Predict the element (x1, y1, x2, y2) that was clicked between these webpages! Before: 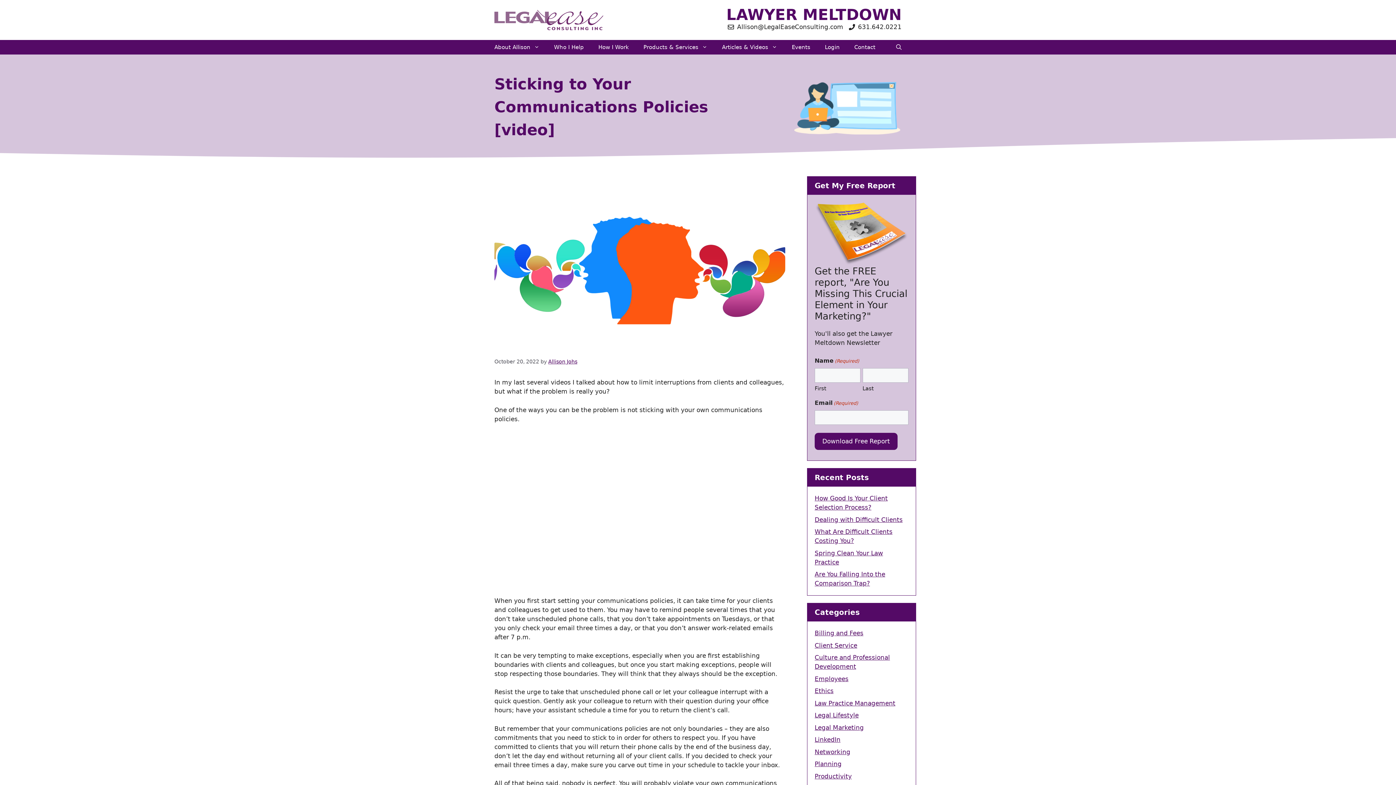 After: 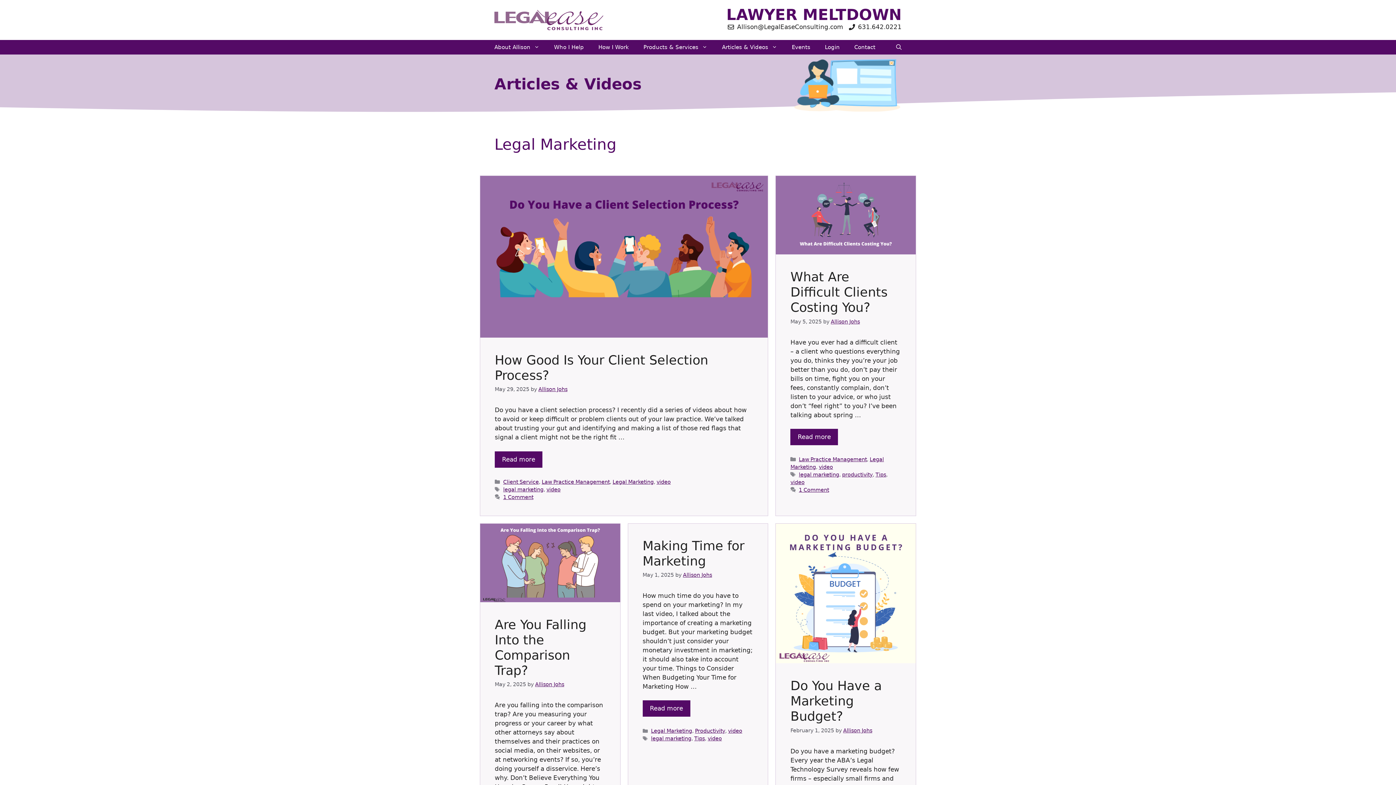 Action: bbox: (814, 724, 864, 731) label: Legal Marketing